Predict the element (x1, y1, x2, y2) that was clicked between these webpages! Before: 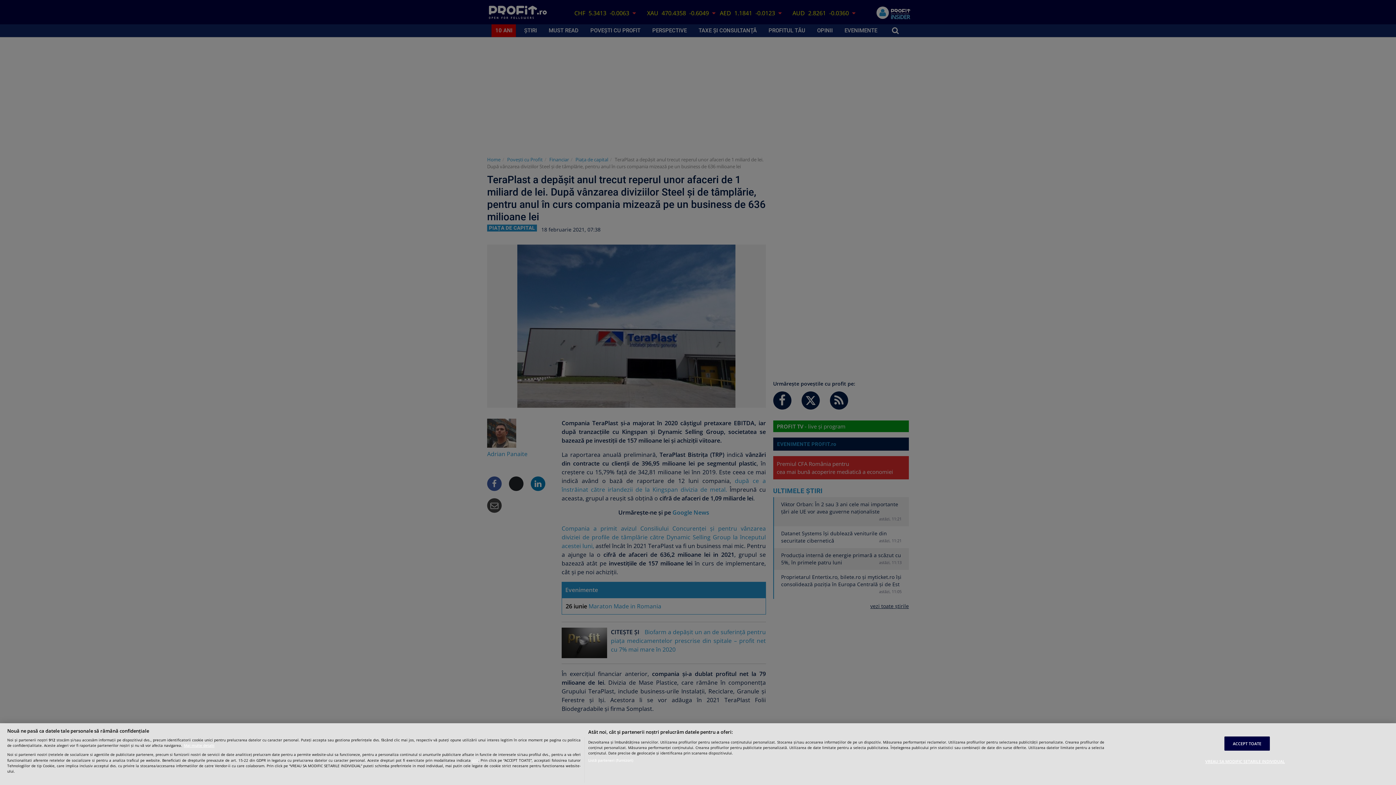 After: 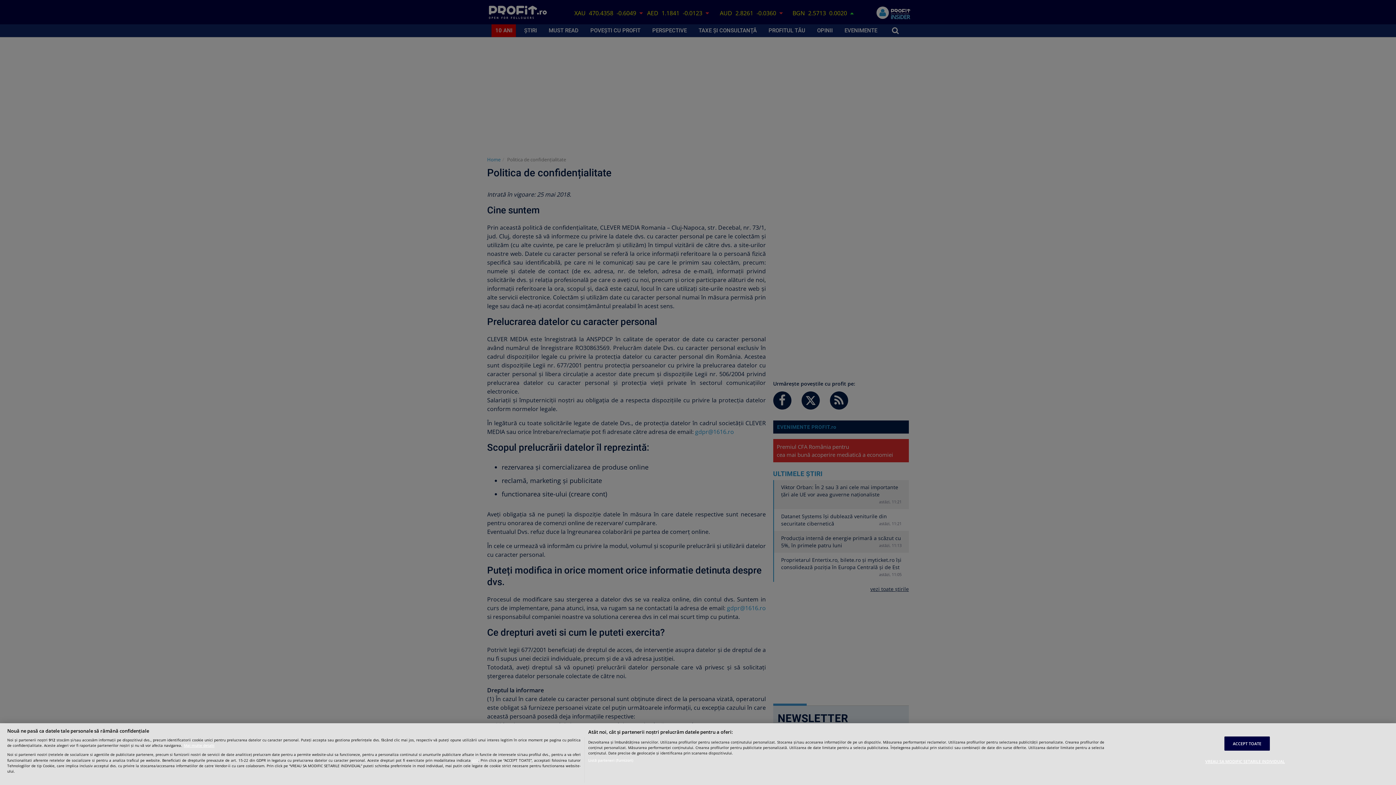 Action: bbox: (472, 757, 478, 763) label: aici